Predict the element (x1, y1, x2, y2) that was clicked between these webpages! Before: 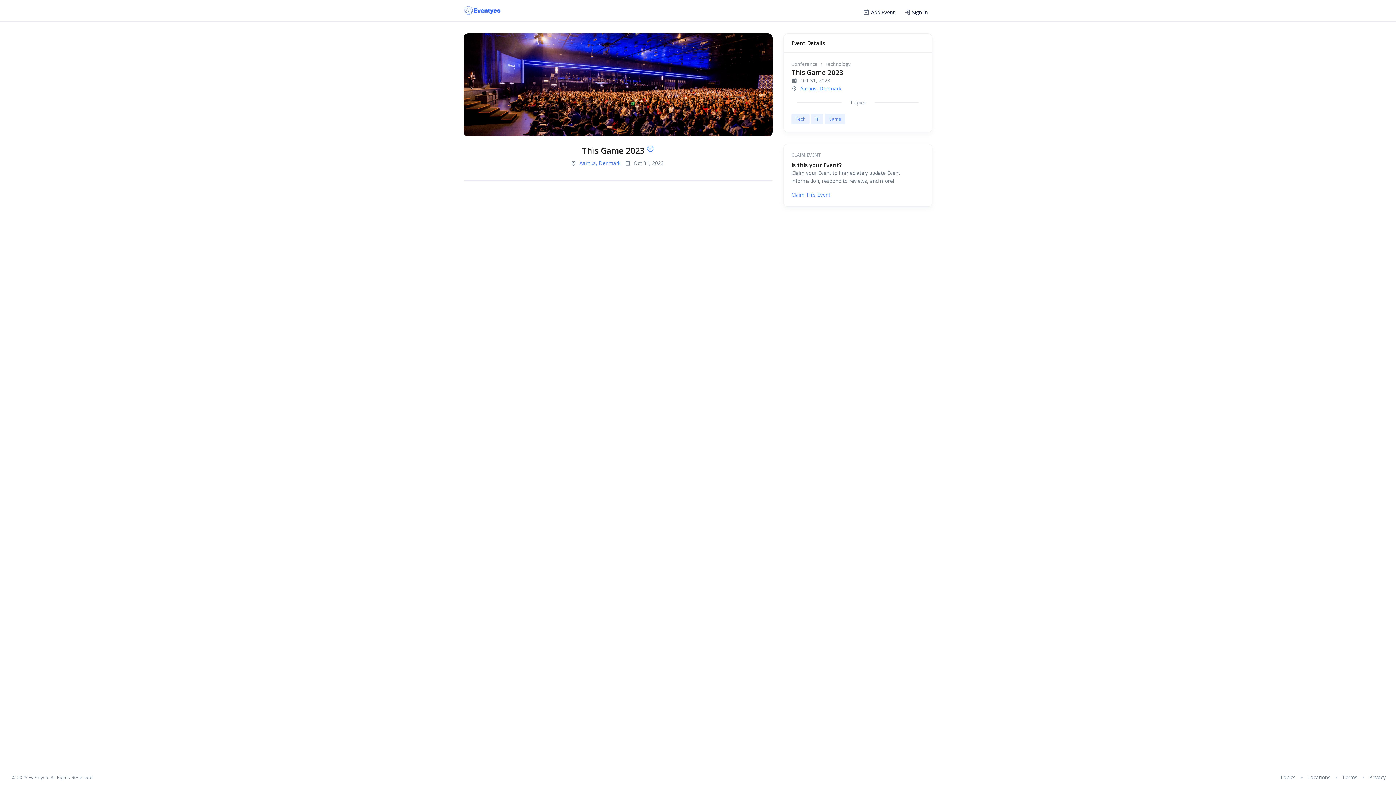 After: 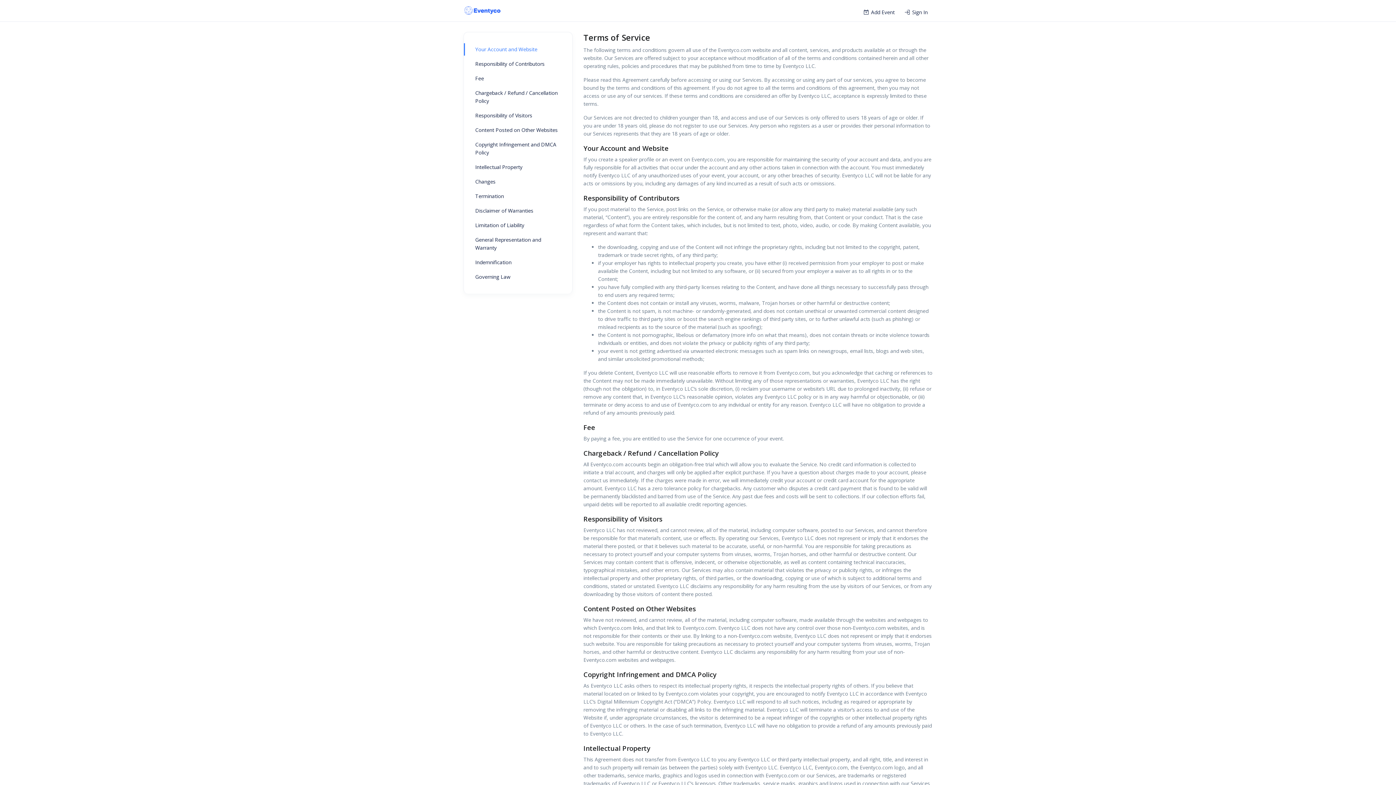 Action: label: Terms bbox: (1342, 774, 1357, 781)